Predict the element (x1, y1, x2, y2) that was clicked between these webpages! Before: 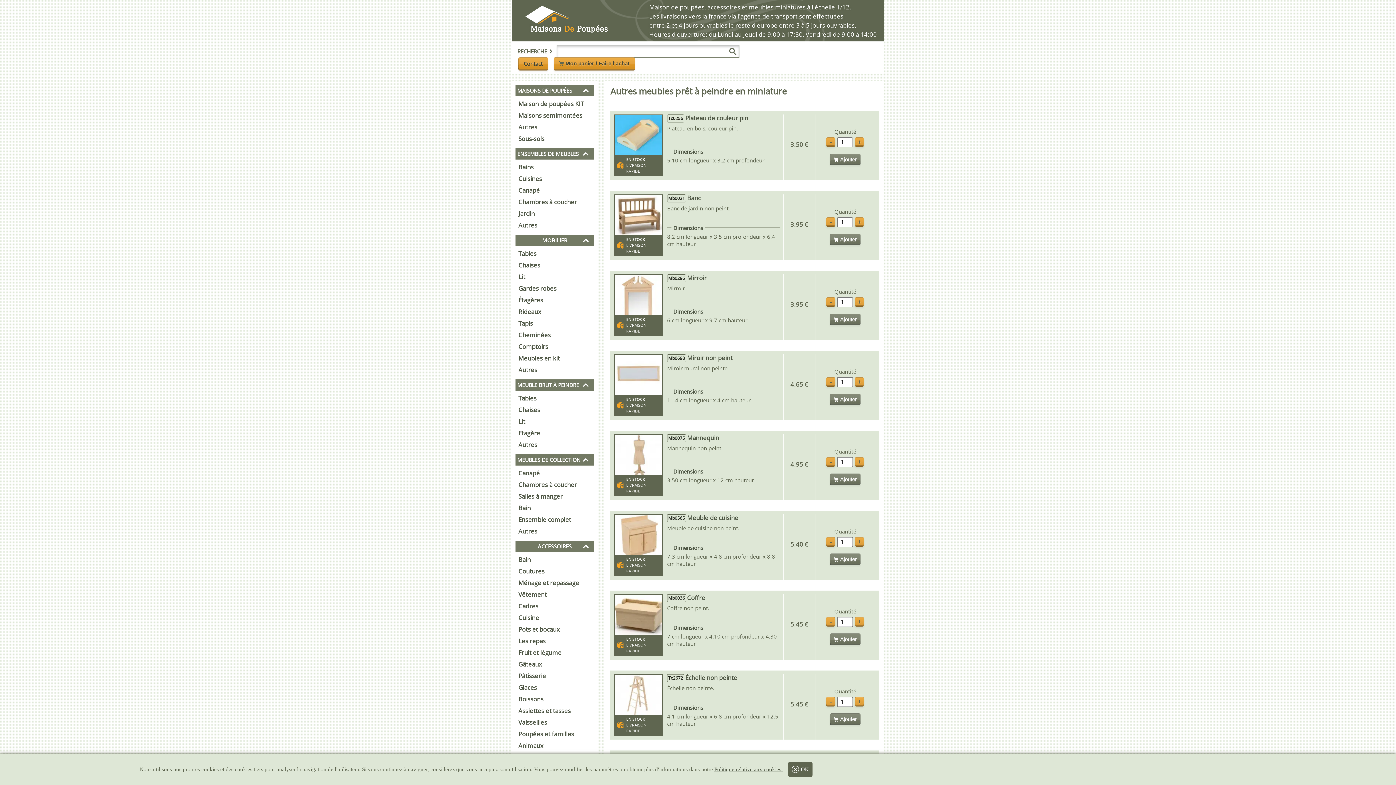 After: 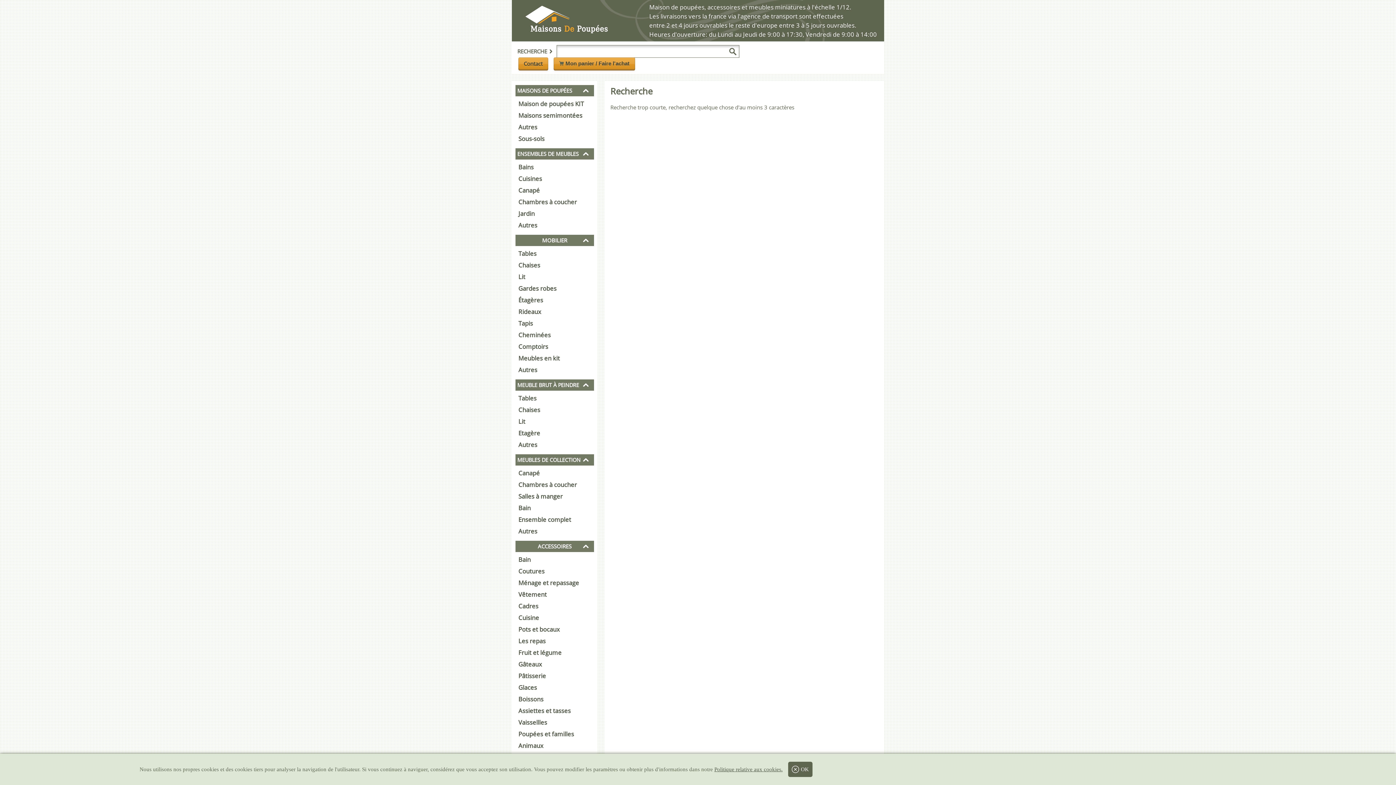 Action: bbox: (729, 47, 736, 55)